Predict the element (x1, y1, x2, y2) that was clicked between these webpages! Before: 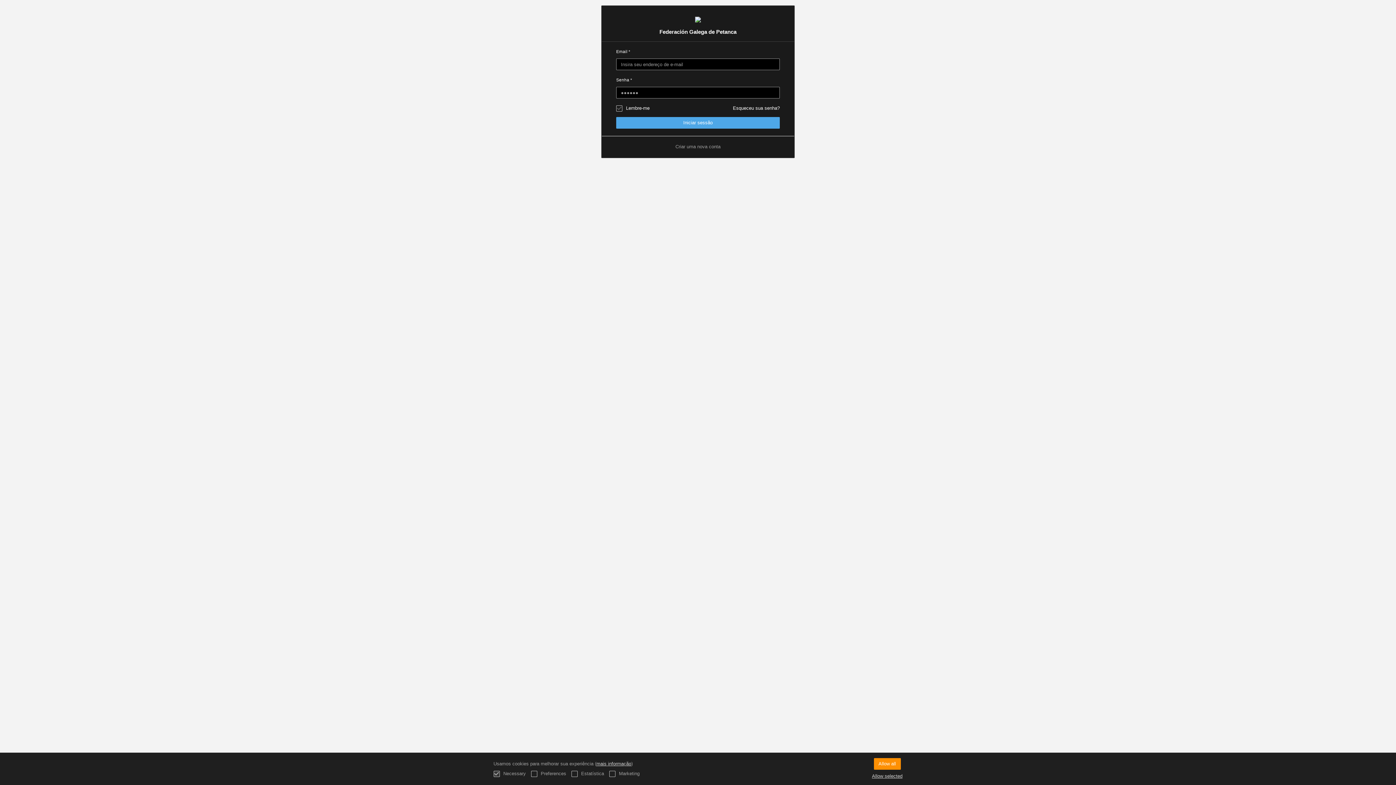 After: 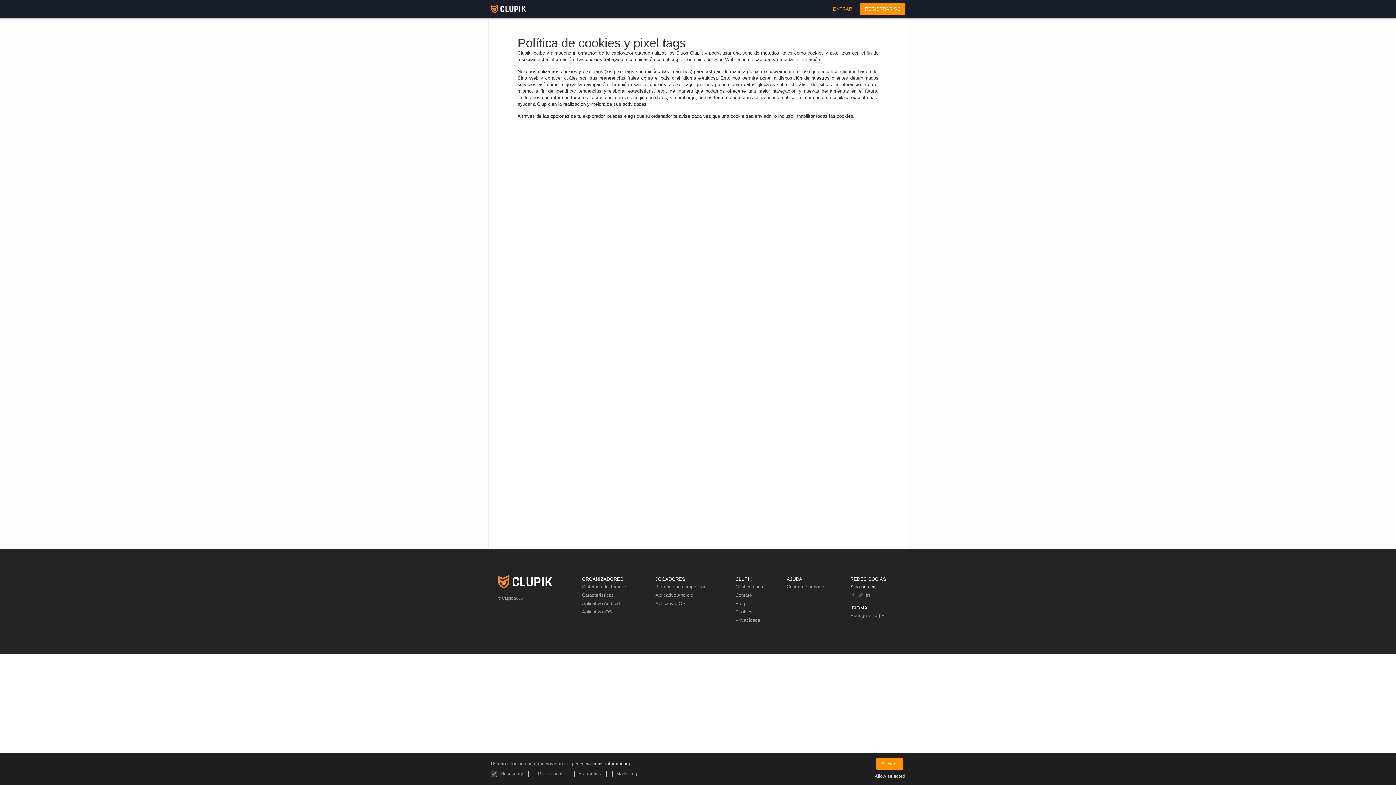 Action: bbox: (596, 761, 631, 766) label: mais informação